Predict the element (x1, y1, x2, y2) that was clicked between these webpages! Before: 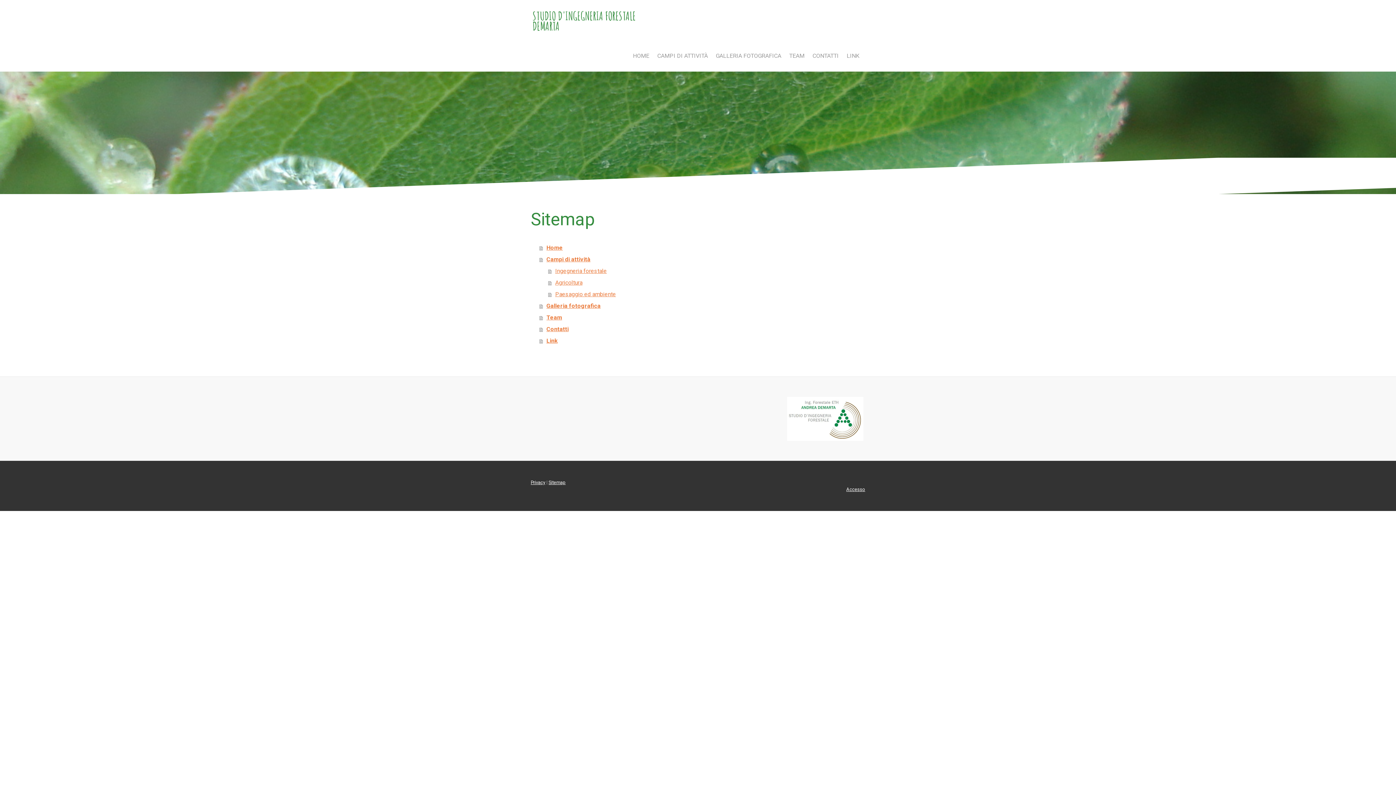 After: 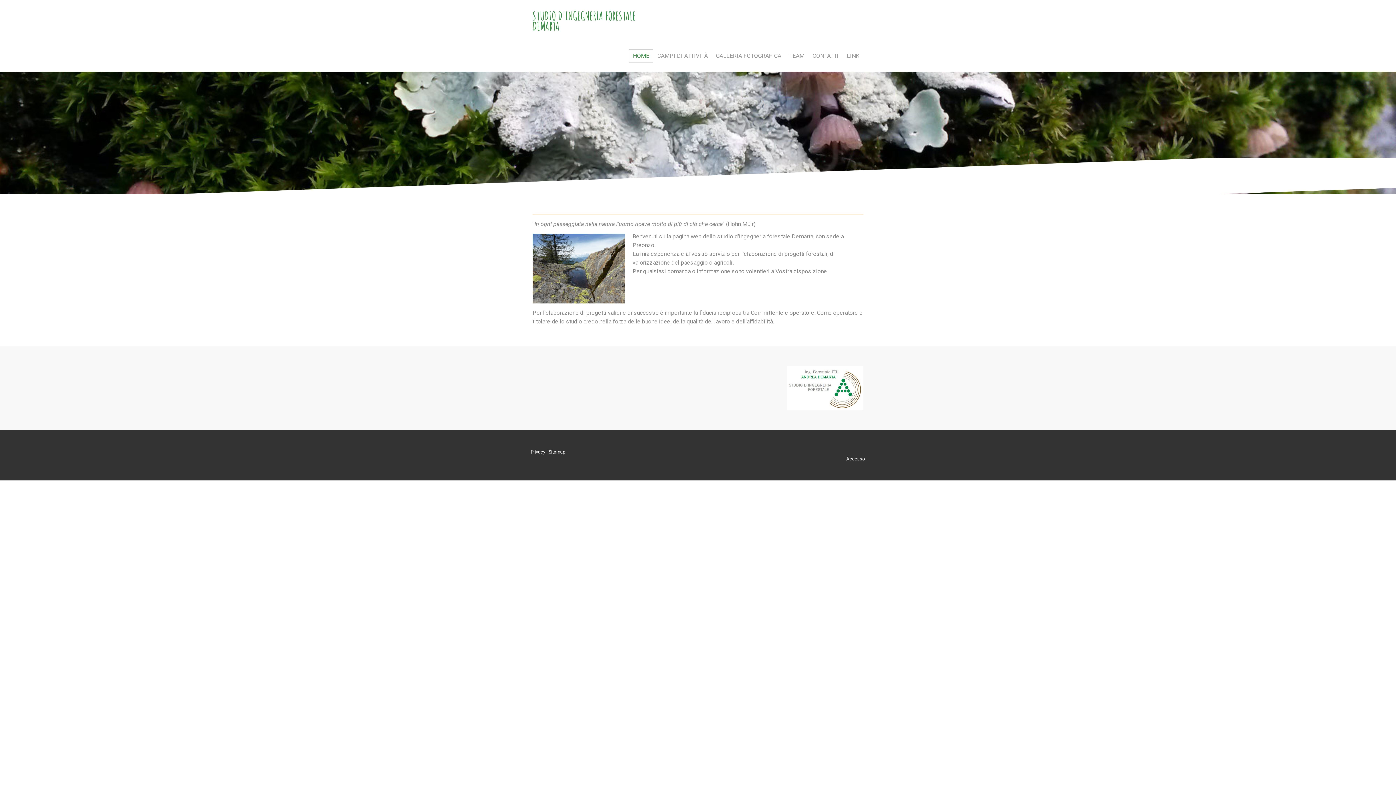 Action: label: STUDIO D'INGEGNERIA FORESTALE
DEMARTA bbox: (532, 10, 636, 31)